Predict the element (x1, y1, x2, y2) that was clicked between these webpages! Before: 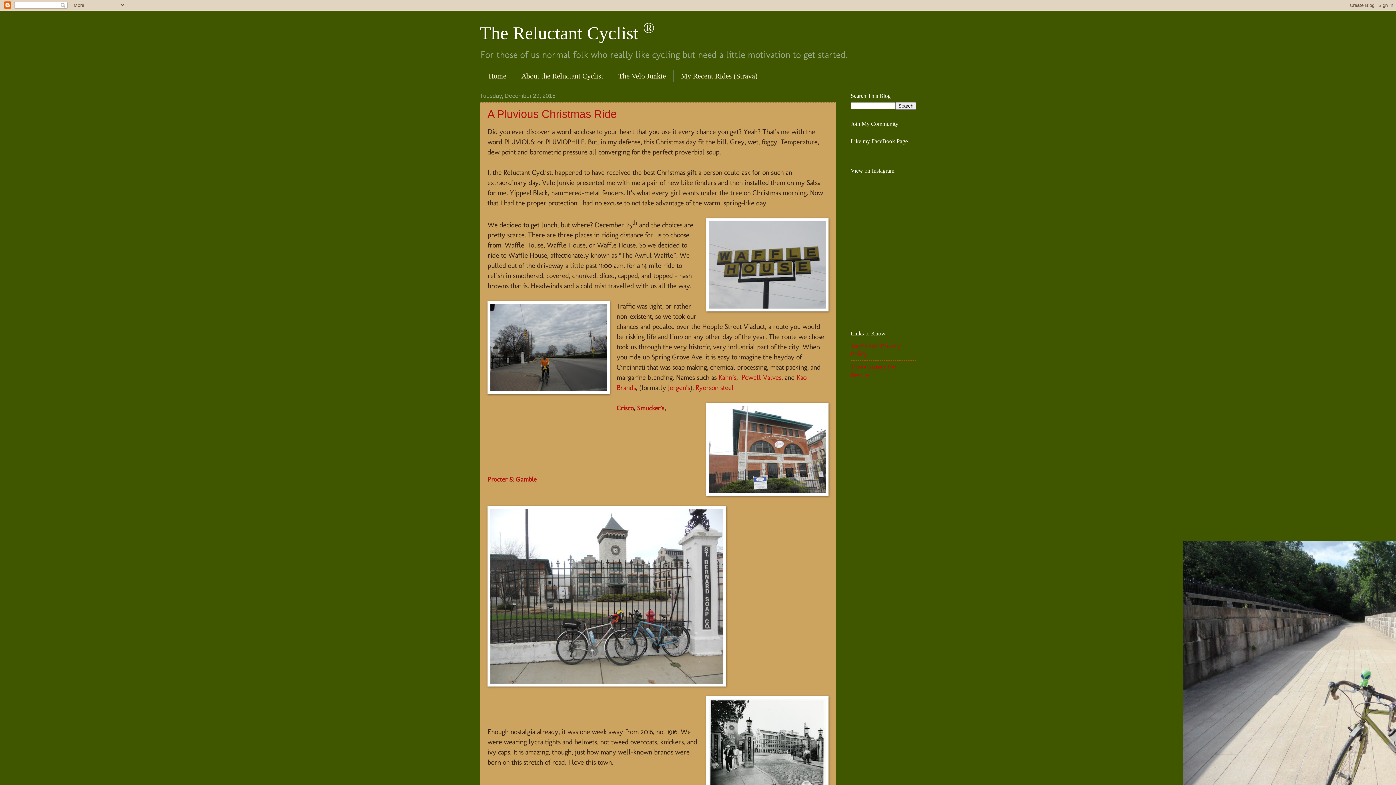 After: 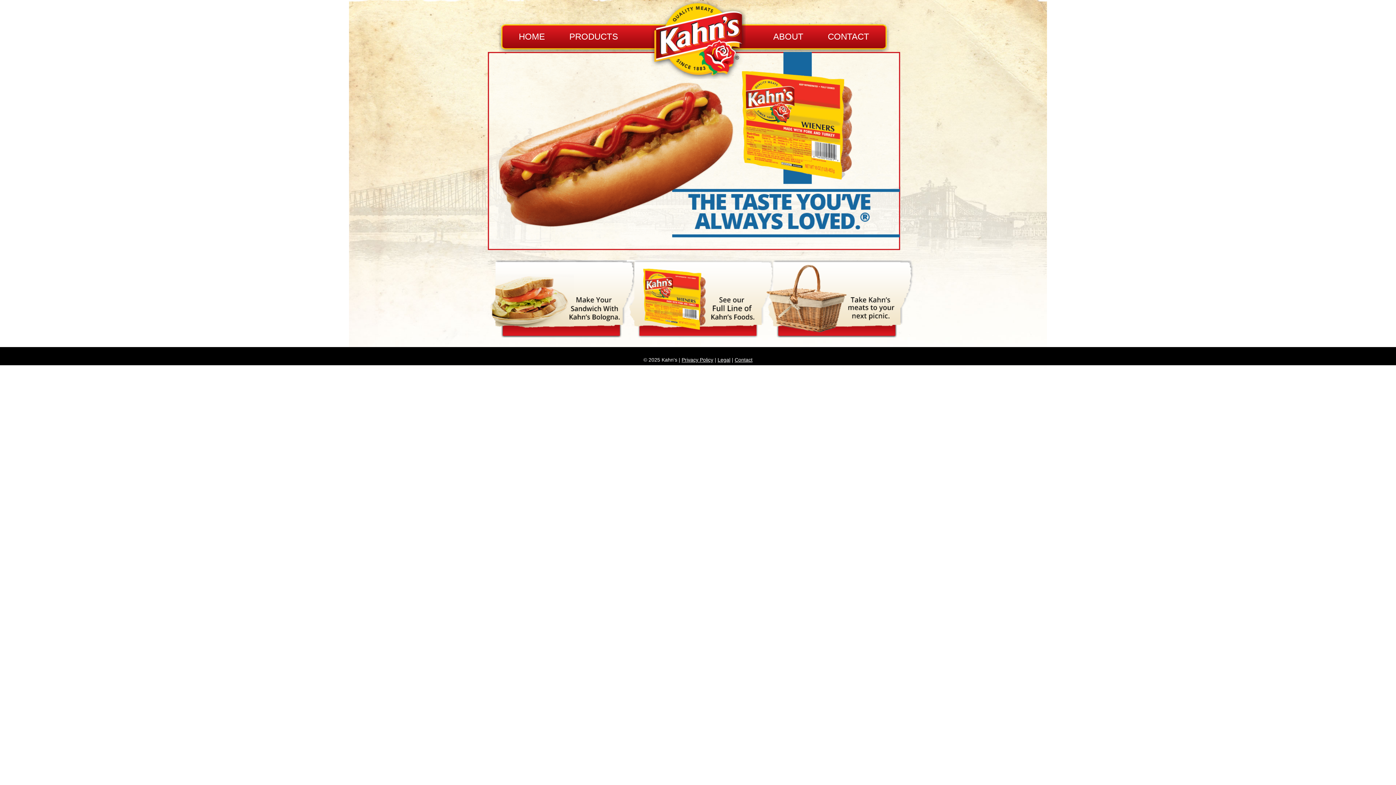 Action: bbox: (718, 373, 736, 381) label: Kahn’s